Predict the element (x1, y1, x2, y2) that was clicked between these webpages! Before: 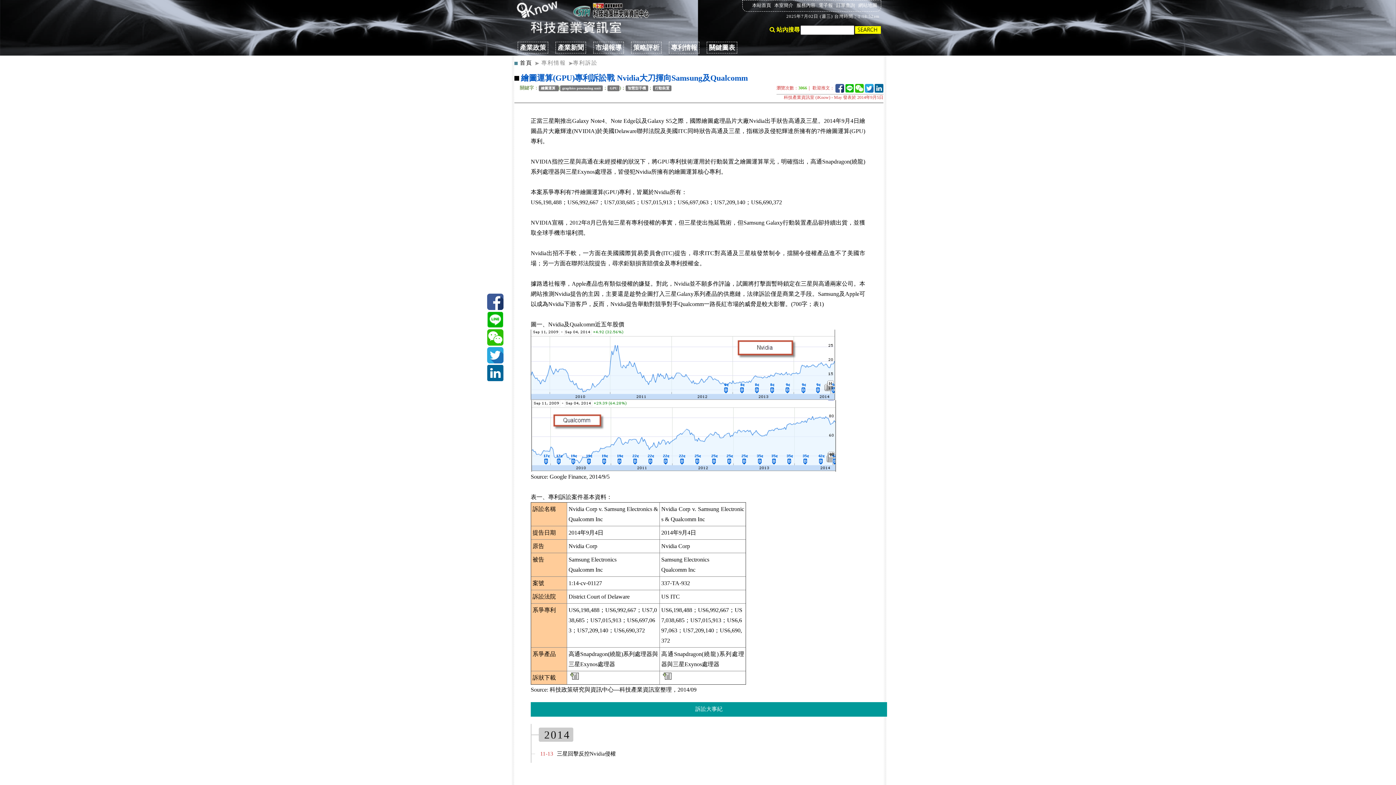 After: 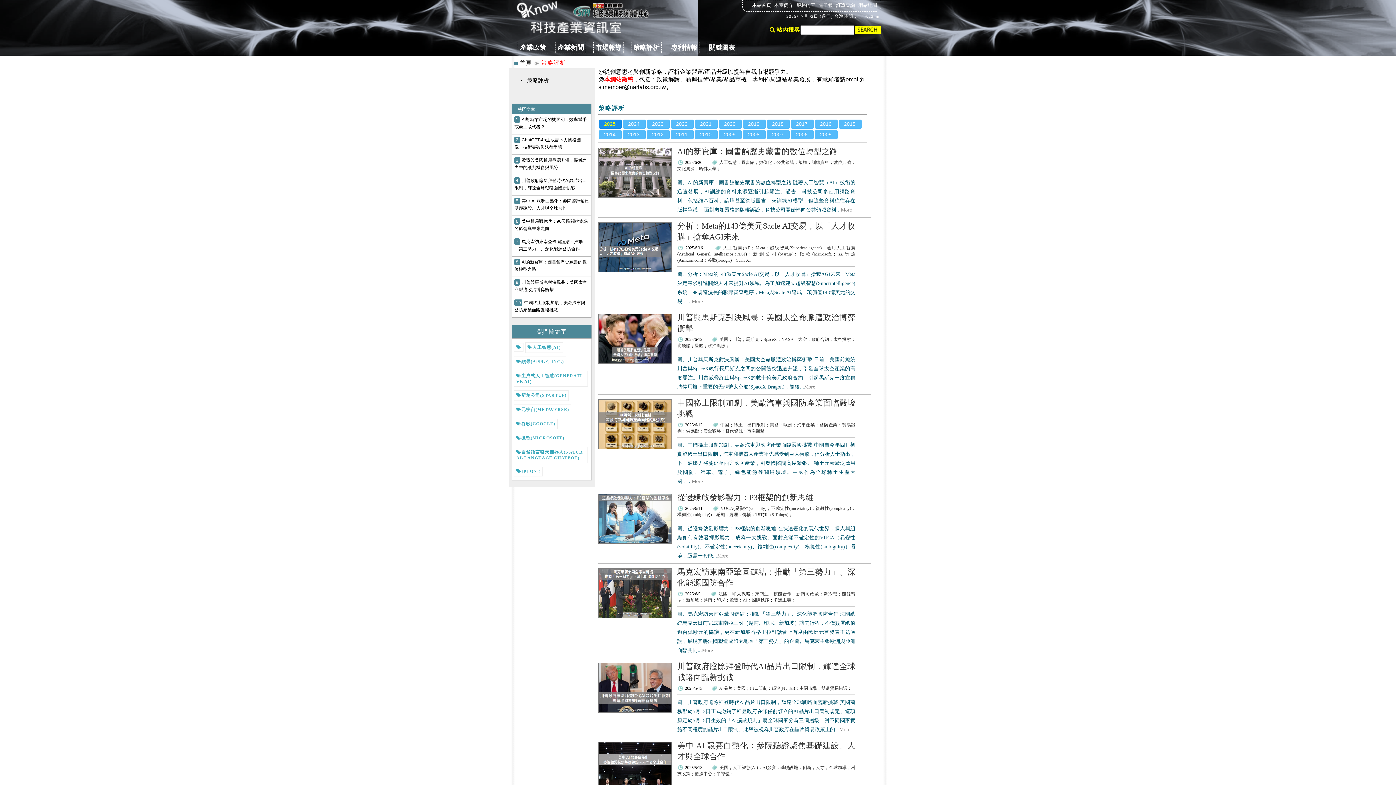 Action: bbox: (631, 41, 661, 53) label: 策略評析